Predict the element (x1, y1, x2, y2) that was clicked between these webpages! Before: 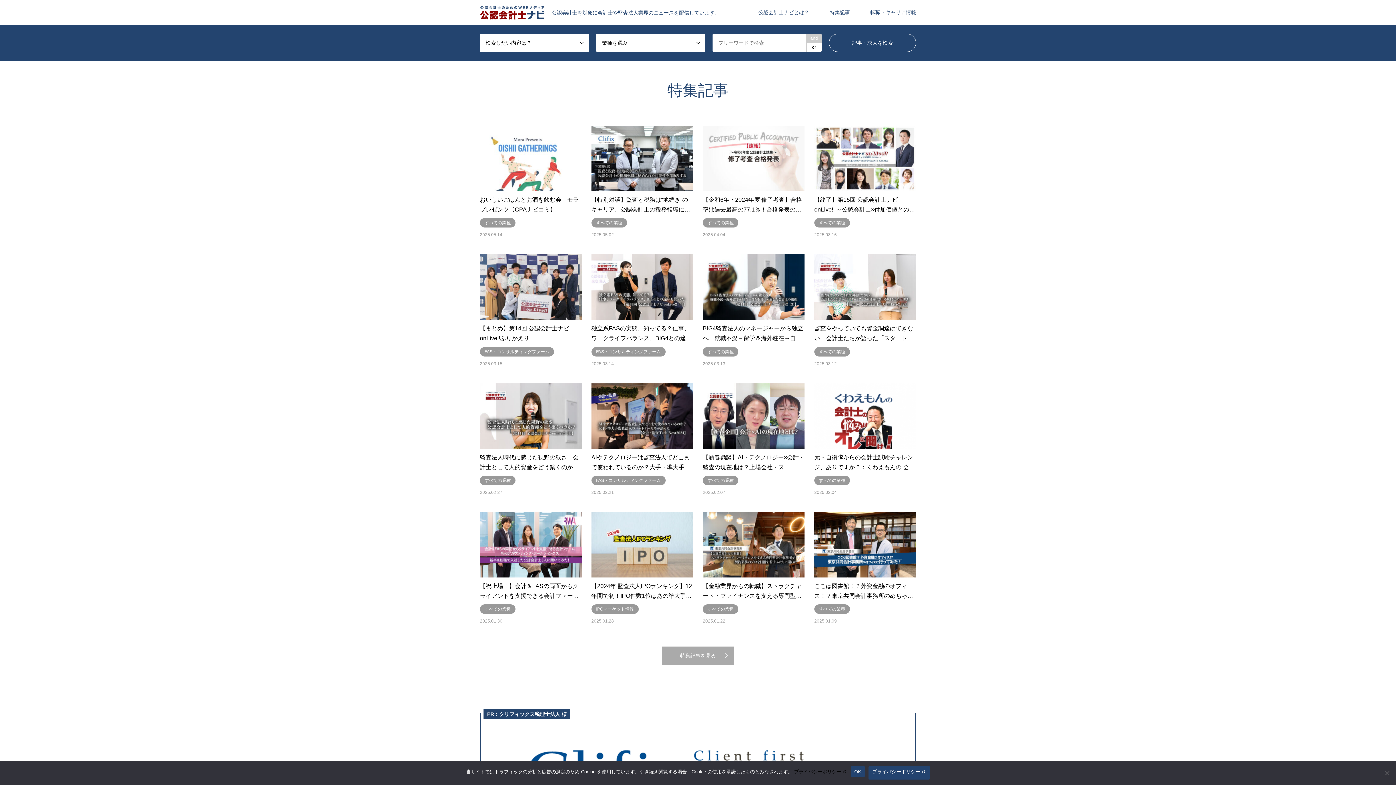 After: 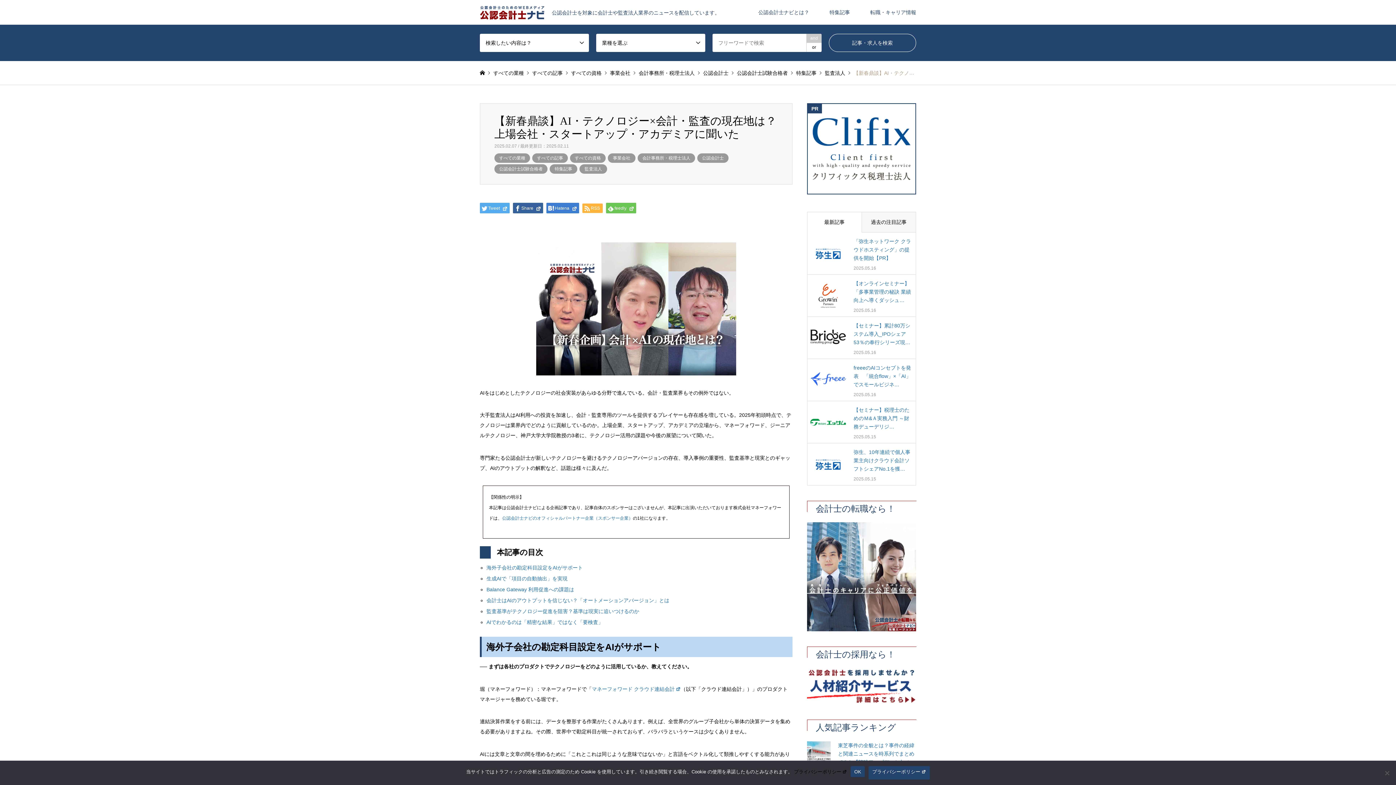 Action: label: 【新春鼎談】AI・テクノロジー×会計・監査の現在地は？上場会社・ス…
すべての業種
2025.02.07 bbox: (703, 383, 804, 494)